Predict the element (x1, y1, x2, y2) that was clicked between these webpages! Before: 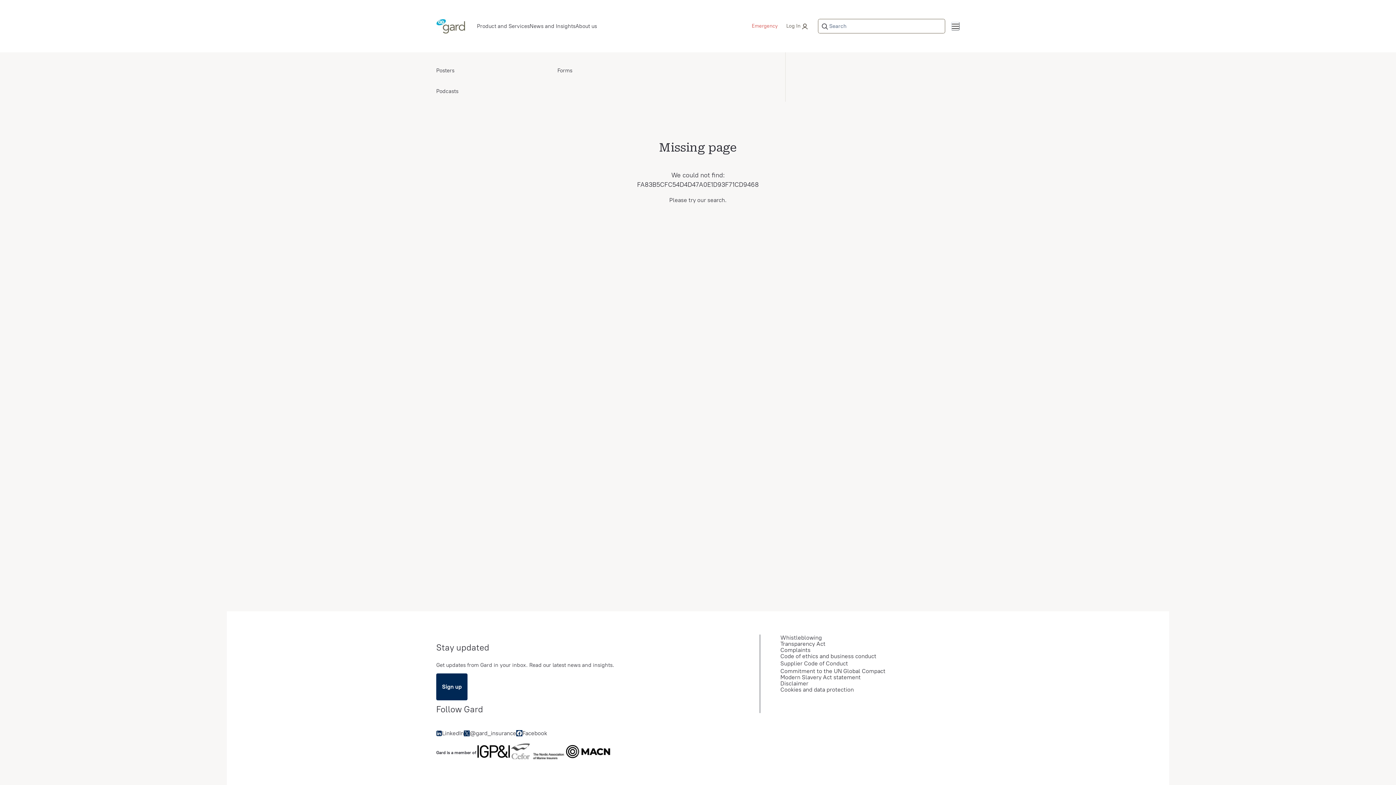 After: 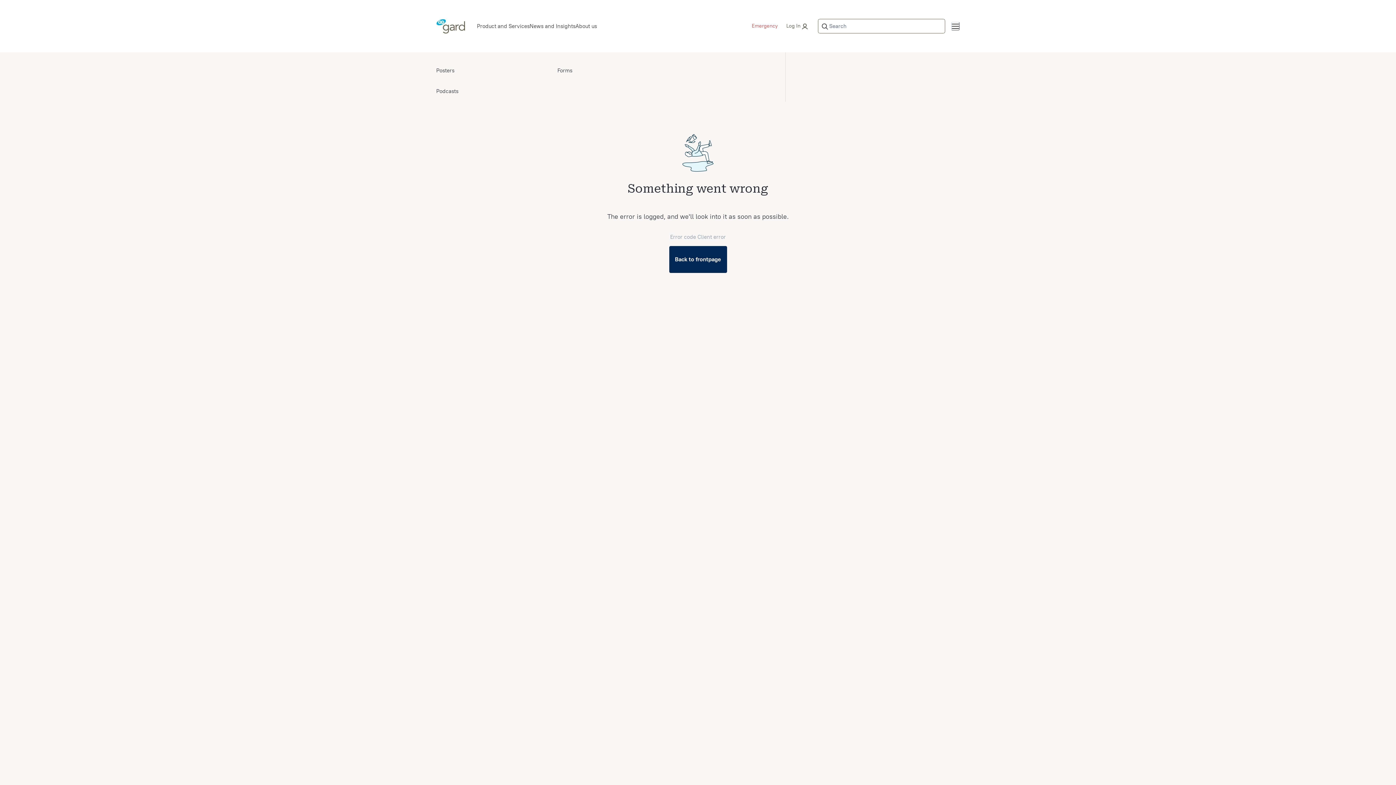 Action: label: Cookies and data protection bbox: (780, 682, 852, 688)